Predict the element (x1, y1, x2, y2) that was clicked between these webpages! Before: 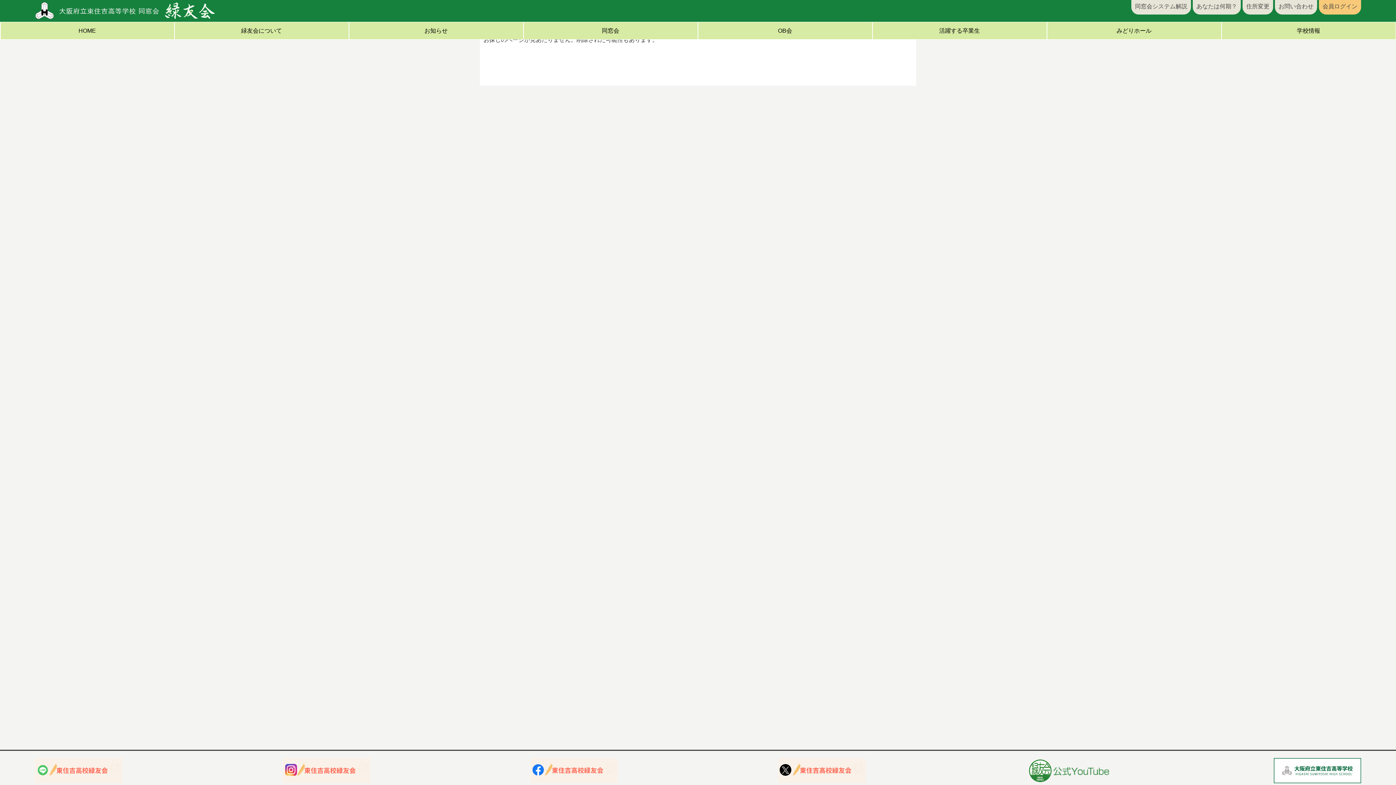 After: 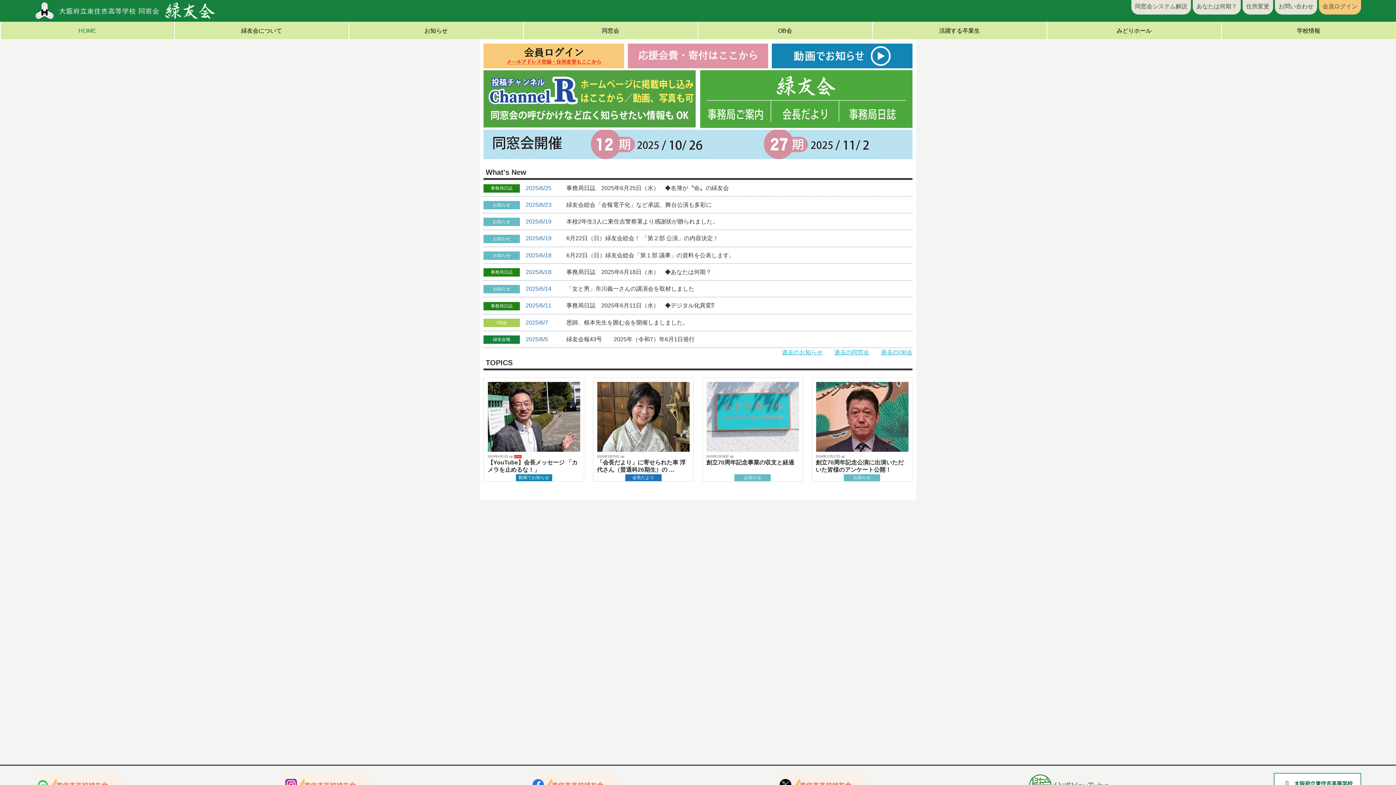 Action: label: HOME bbox: (0, 21, 174, 39)